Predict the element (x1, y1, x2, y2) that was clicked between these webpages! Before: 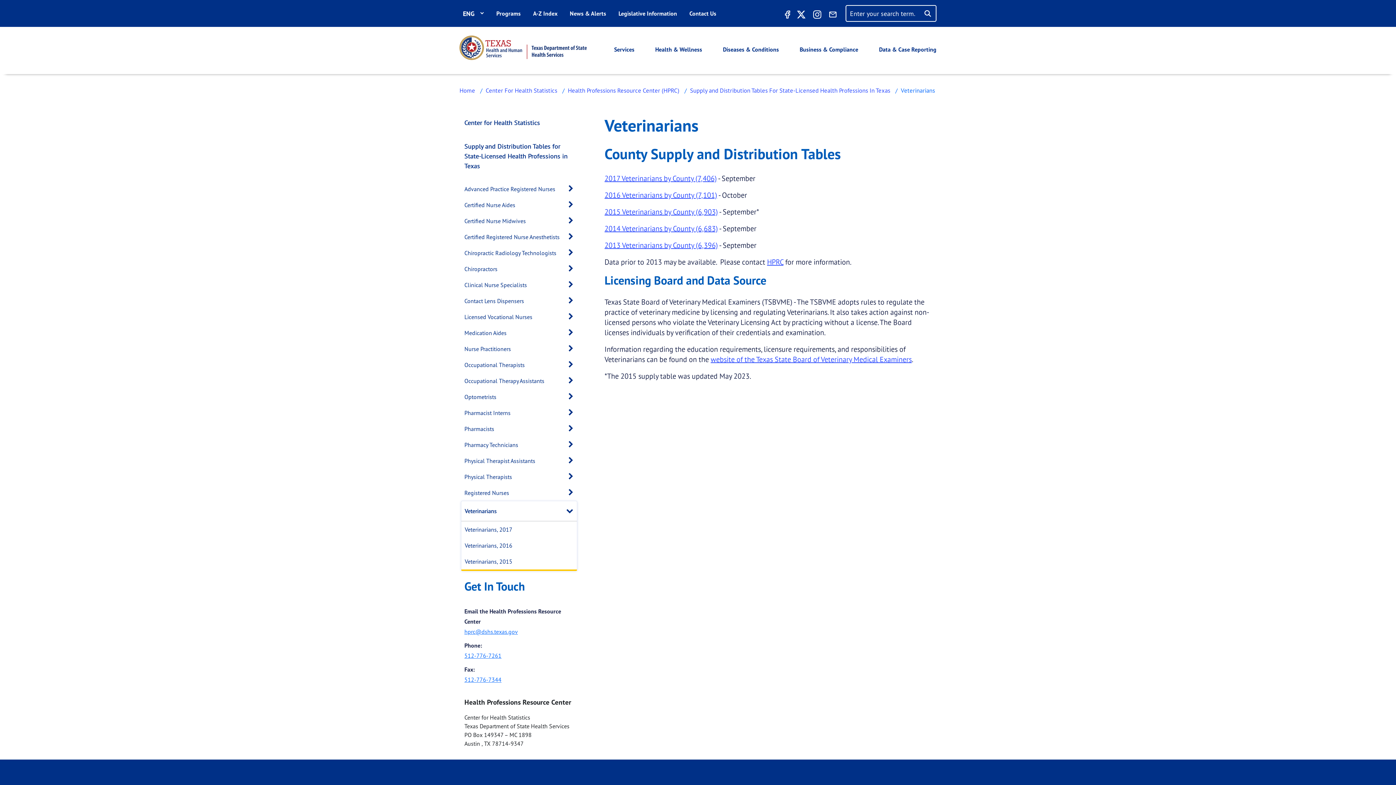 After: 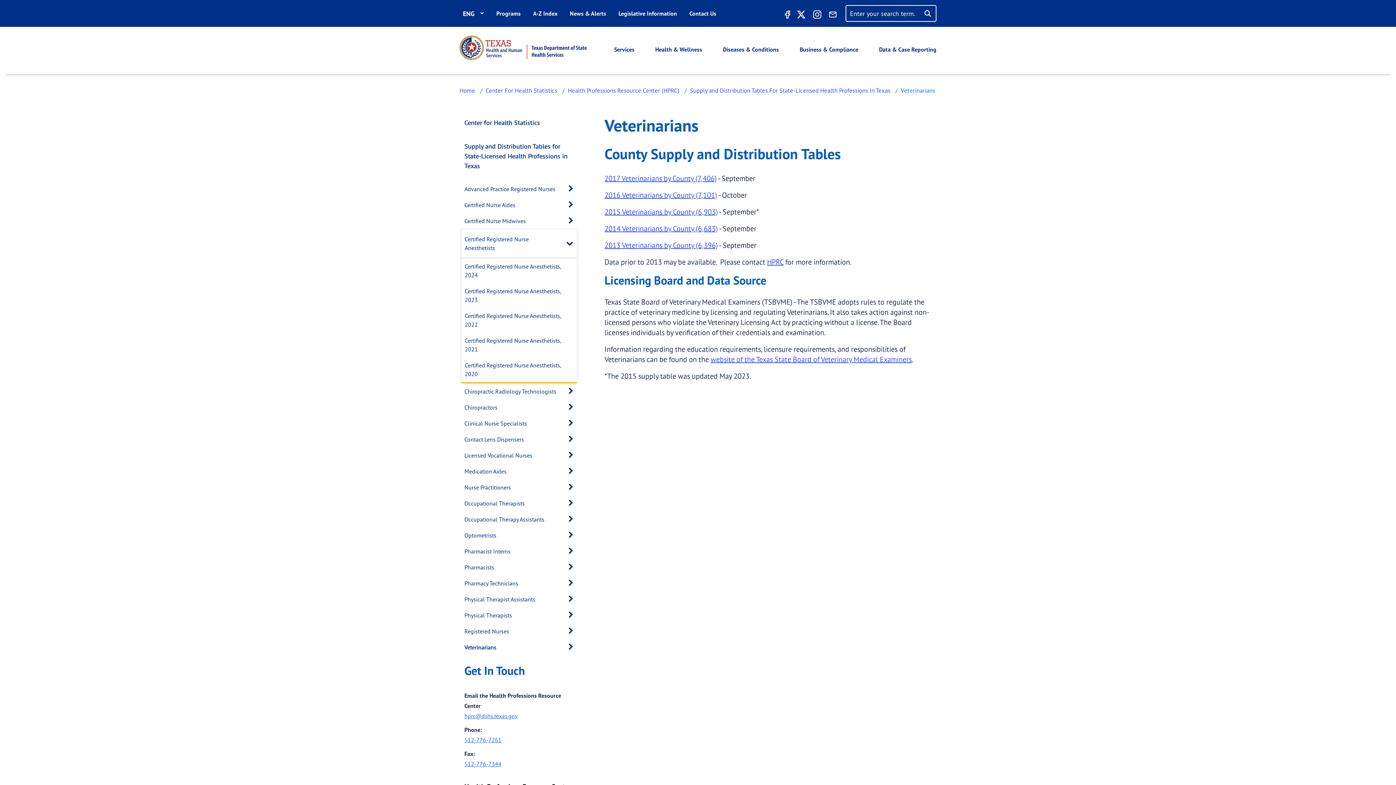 Action: label: Open submenu links bbox: (568, 233, 577, 240)